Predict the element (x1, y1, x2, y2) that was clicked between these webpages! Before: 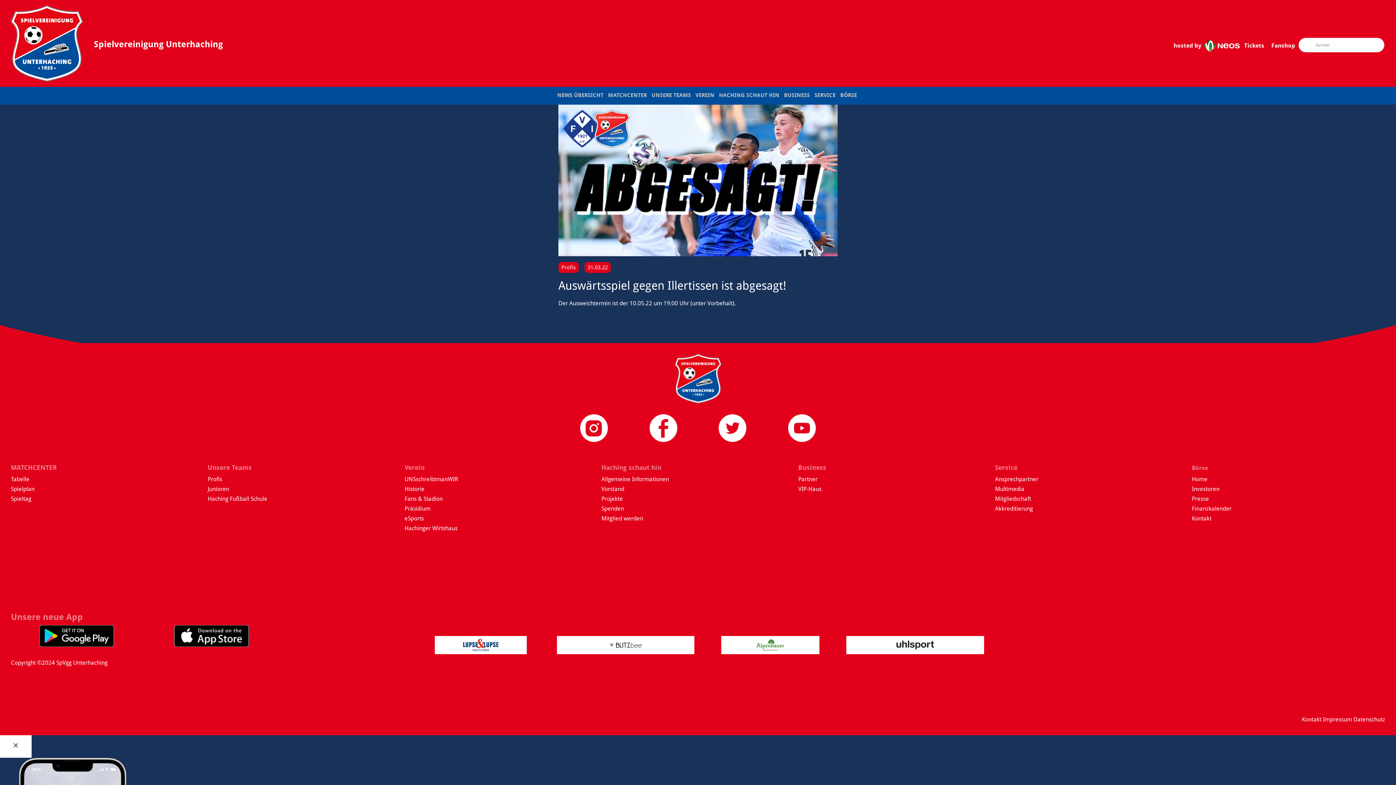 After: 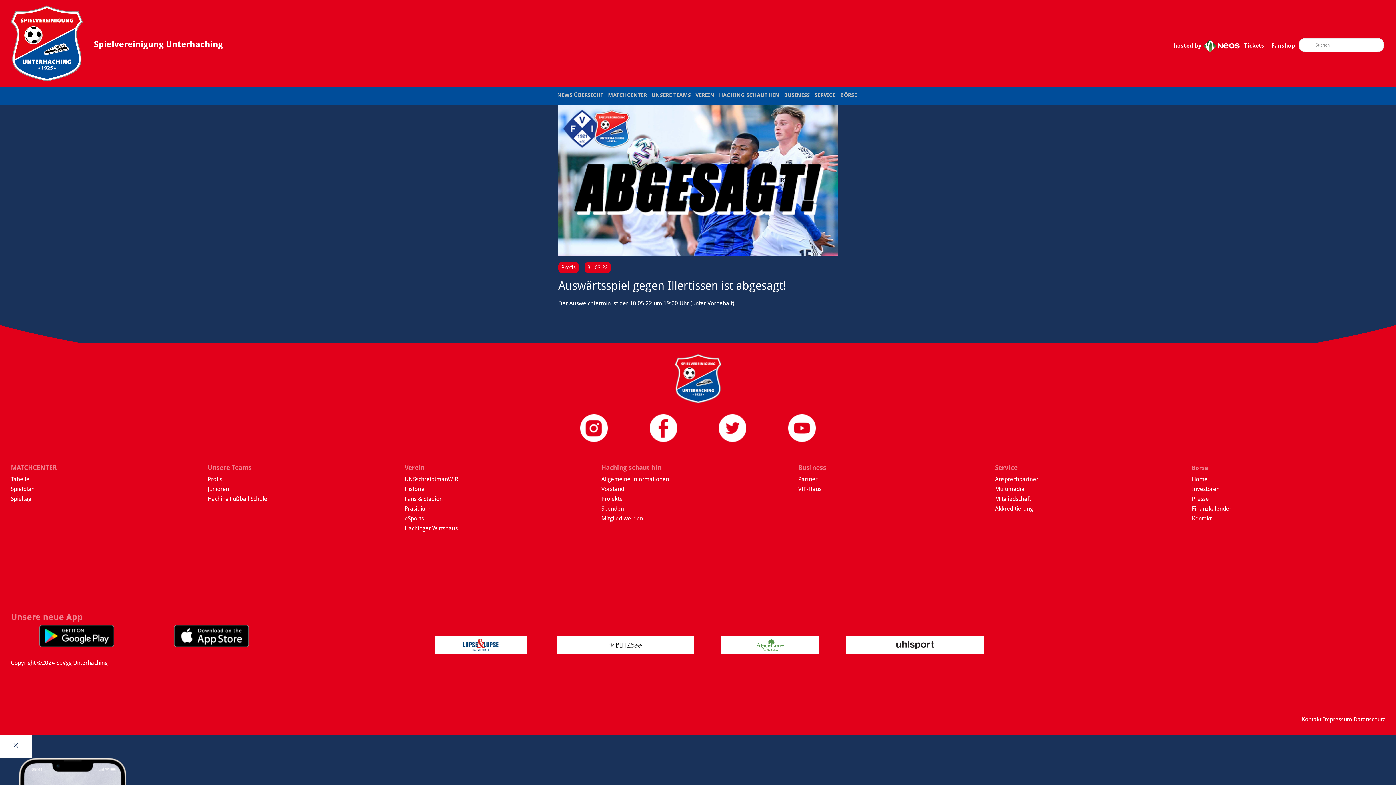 Action: label: Tickets bbox: (1244, 42, 1264, 49)